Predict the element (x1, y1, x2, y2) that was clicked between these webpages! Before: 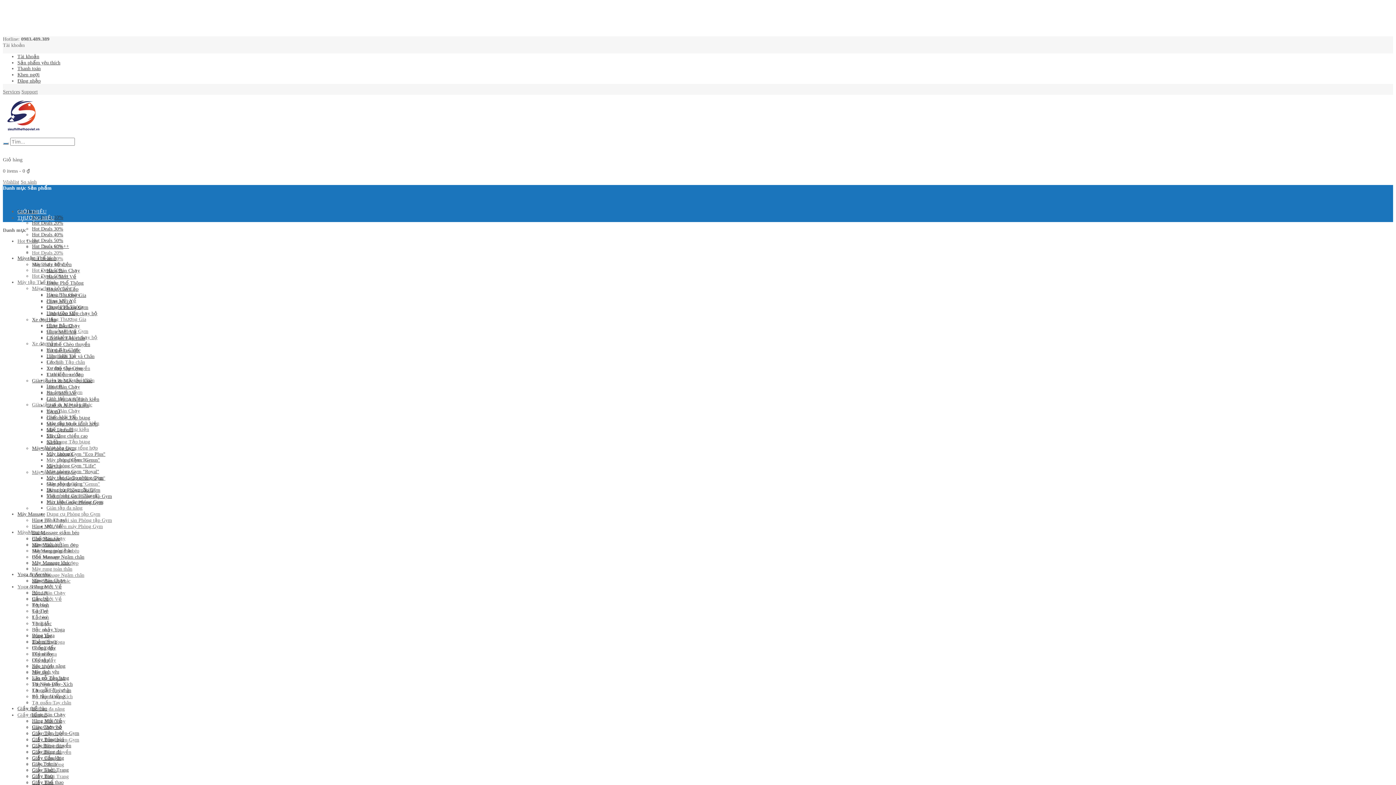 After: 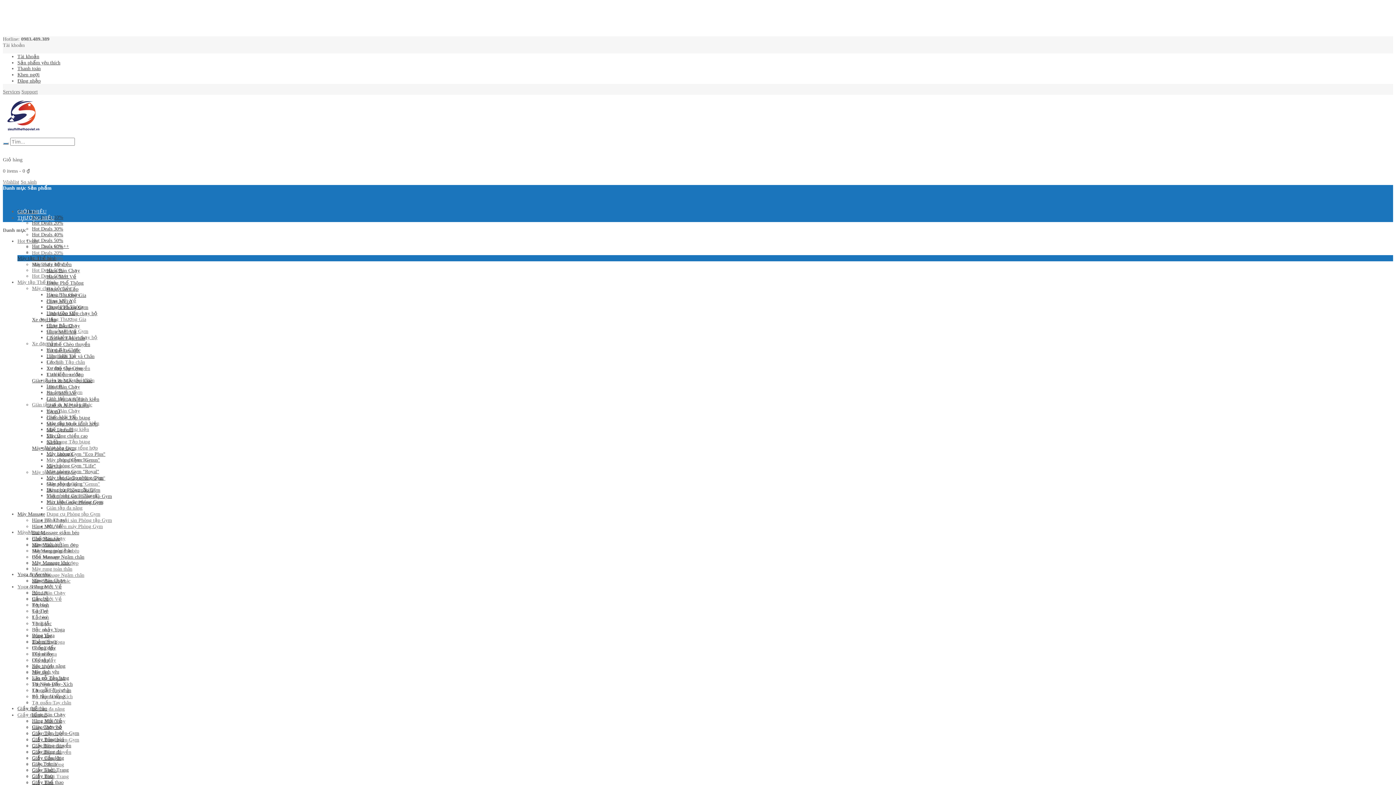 Action: label: Liên hoàn Tay và Chân bbox: (46, 377, 94, 383)